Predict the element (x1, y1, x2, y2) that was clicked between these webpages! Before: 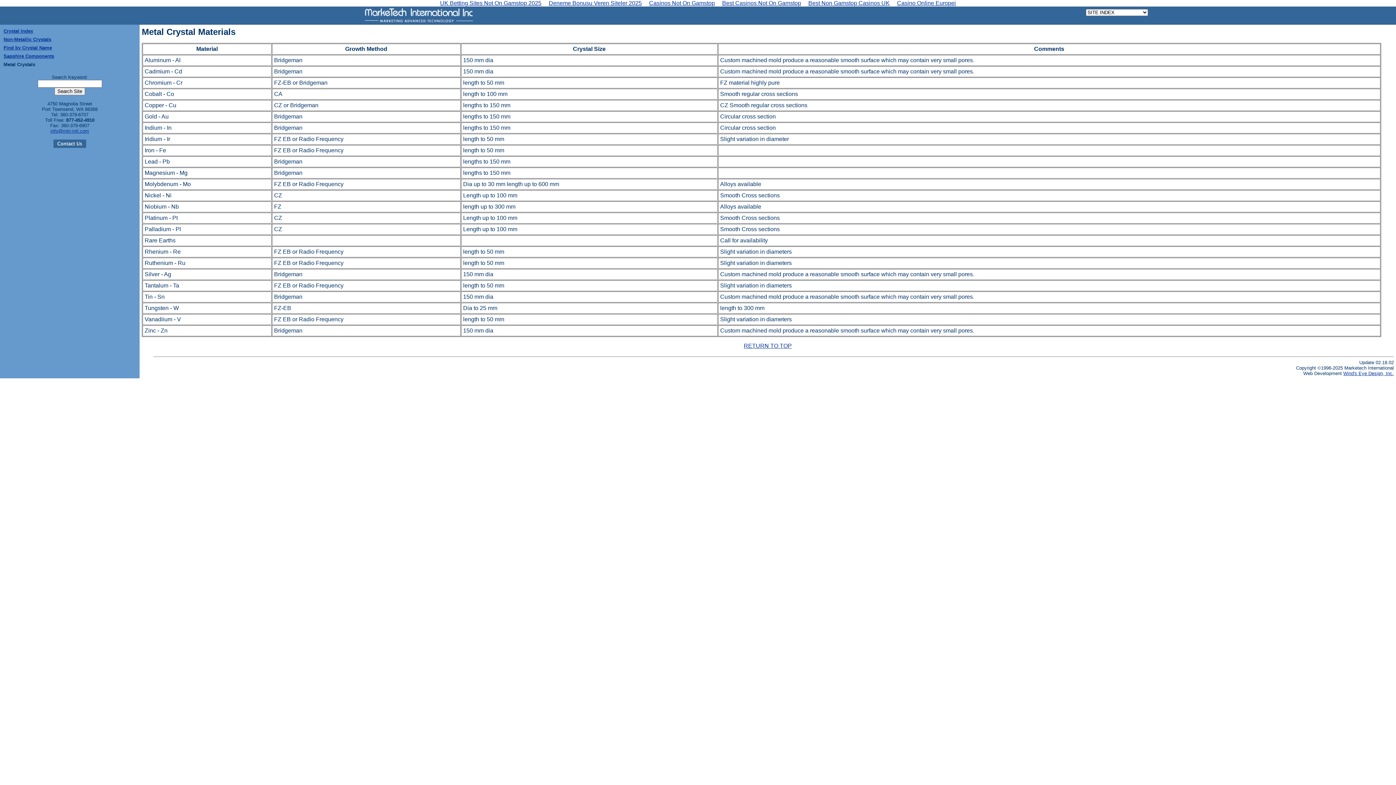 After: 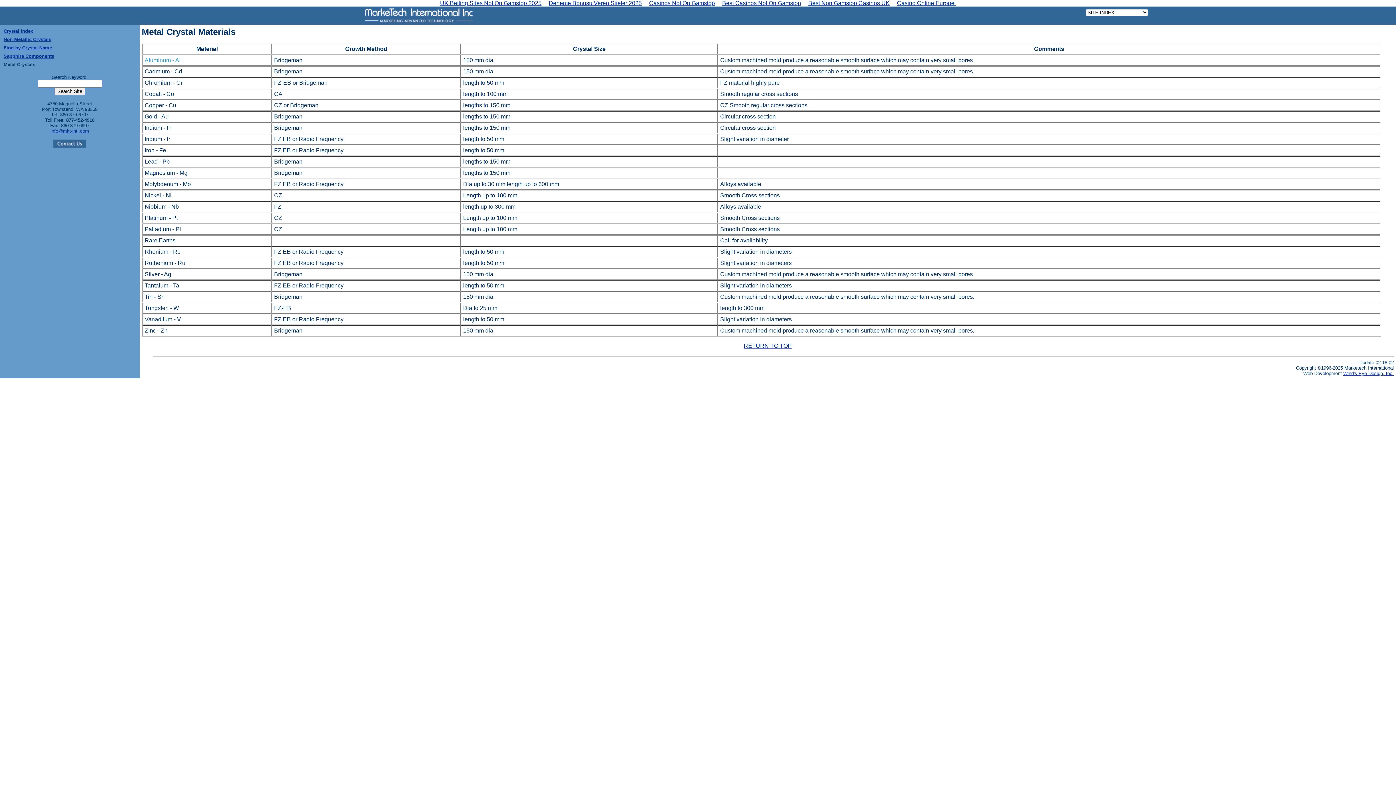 Action: bbox: (144, 57, 180, 63) label: Aluminum - Al